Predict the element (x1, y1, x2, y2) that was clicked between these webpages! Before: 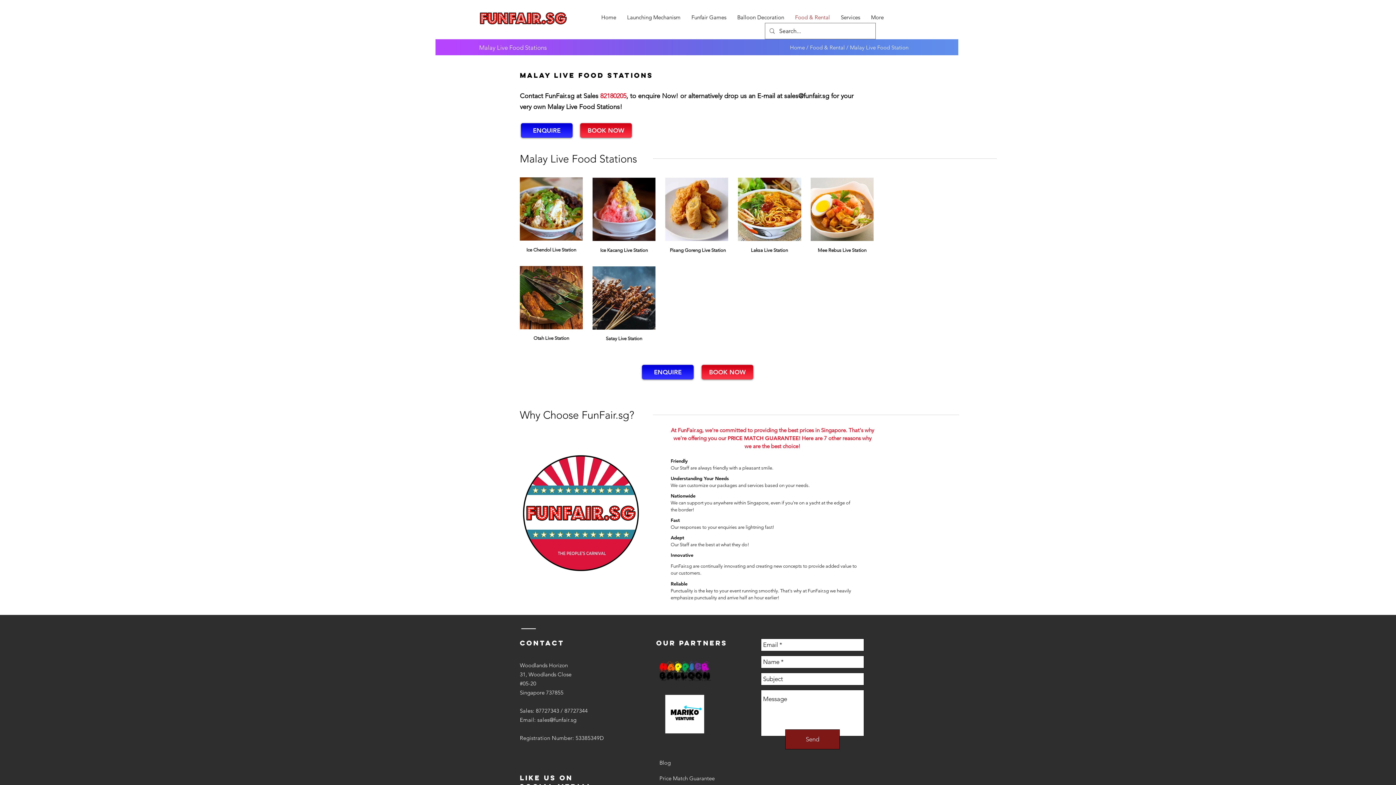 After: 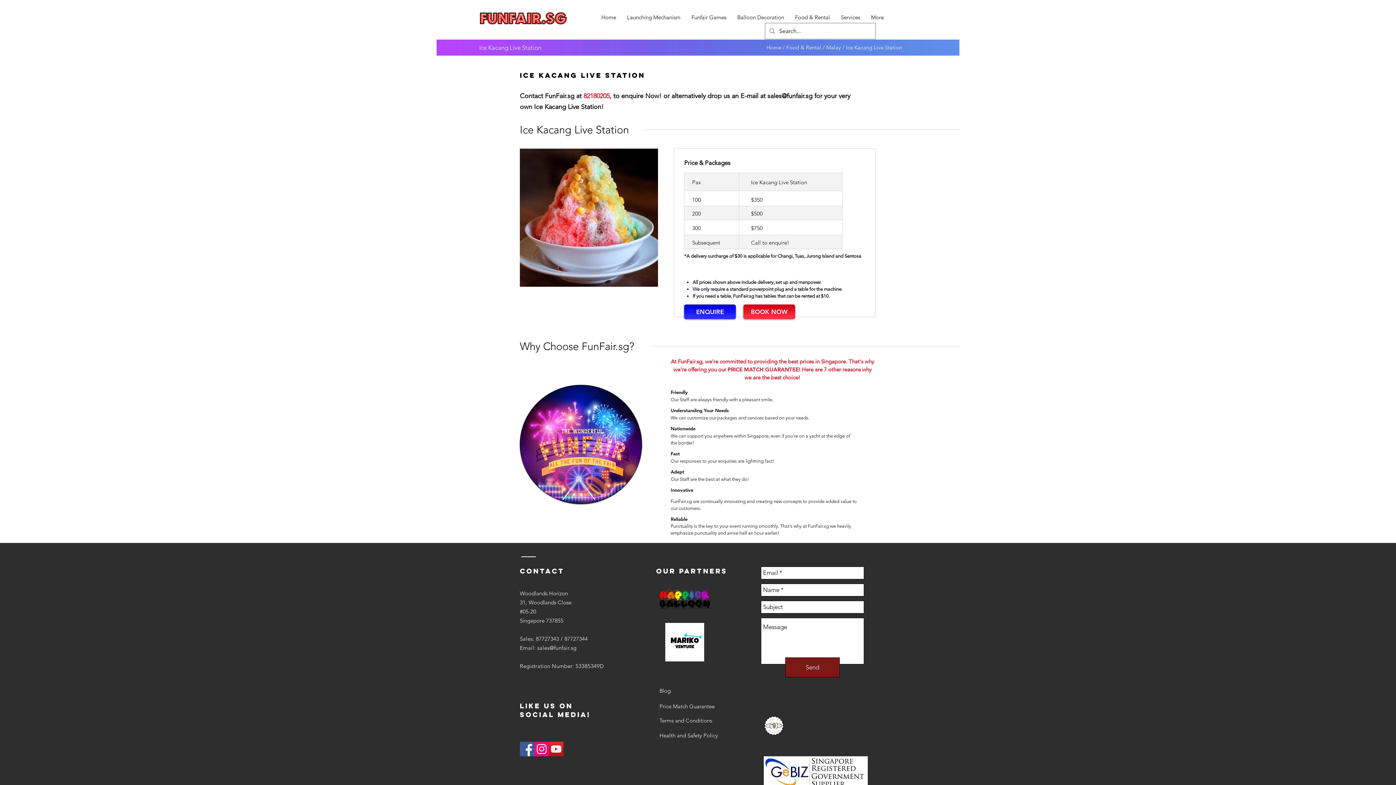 Action: bbox: (592, 177, 655, 241)